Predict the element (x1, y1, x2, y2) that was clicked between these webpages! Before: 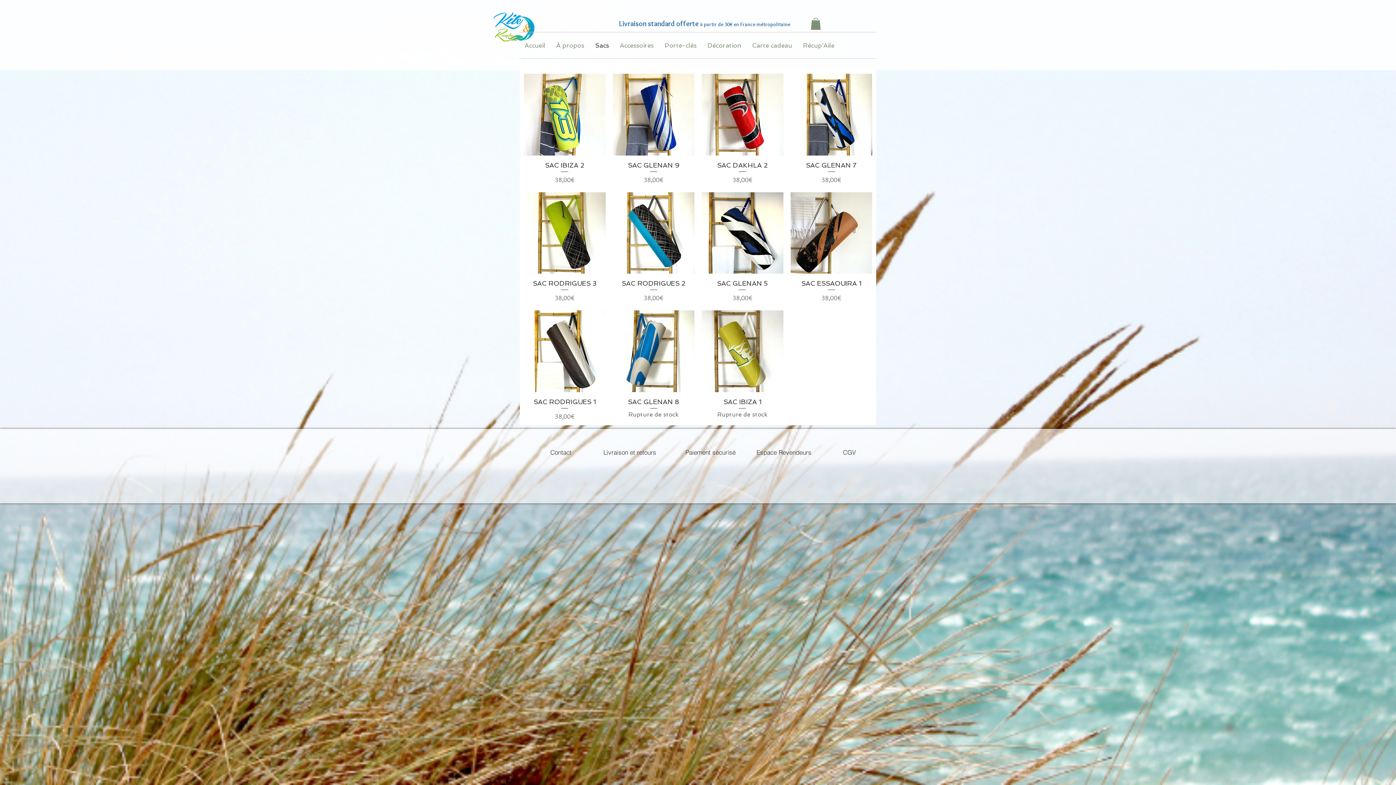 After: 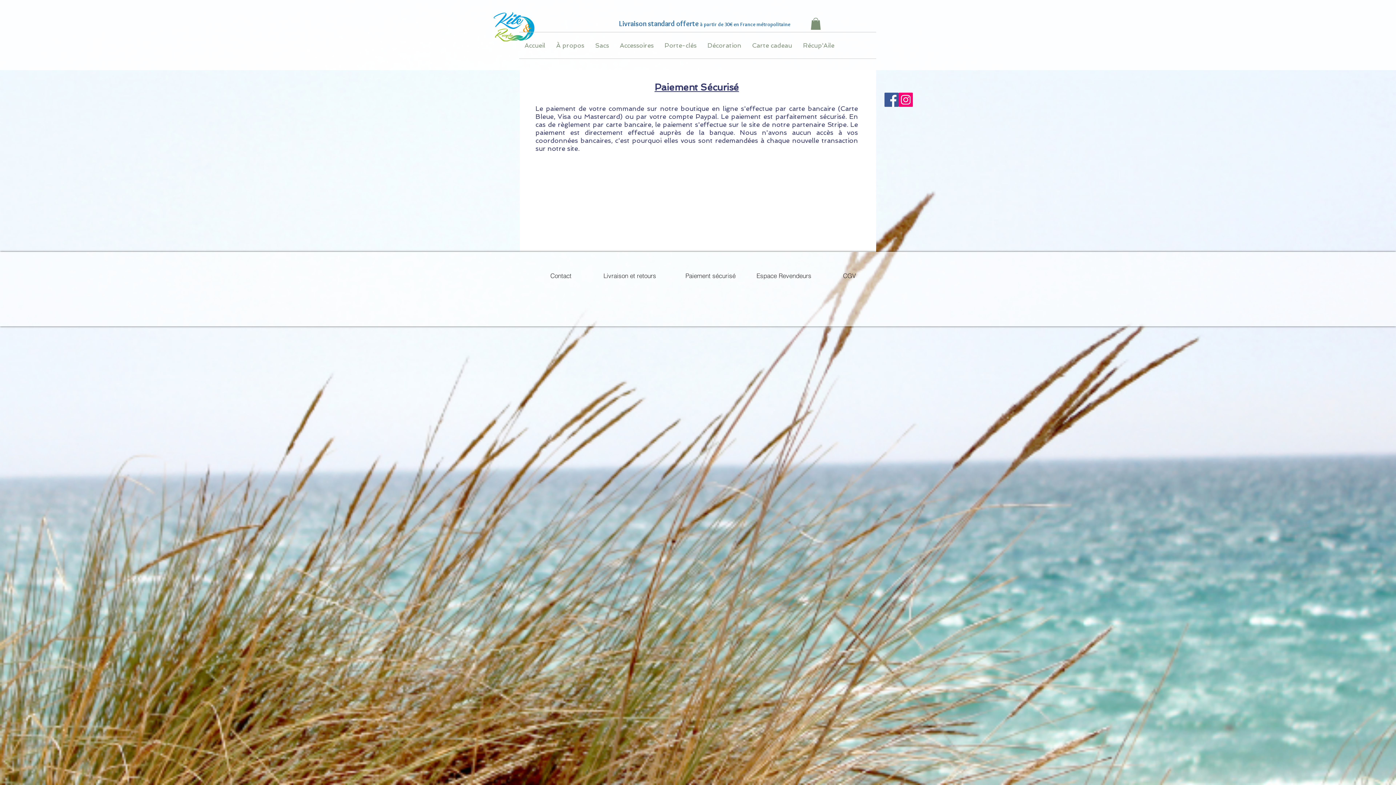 Action: label: Paiement sécurisé bbox: (682, 445, 738, 459)